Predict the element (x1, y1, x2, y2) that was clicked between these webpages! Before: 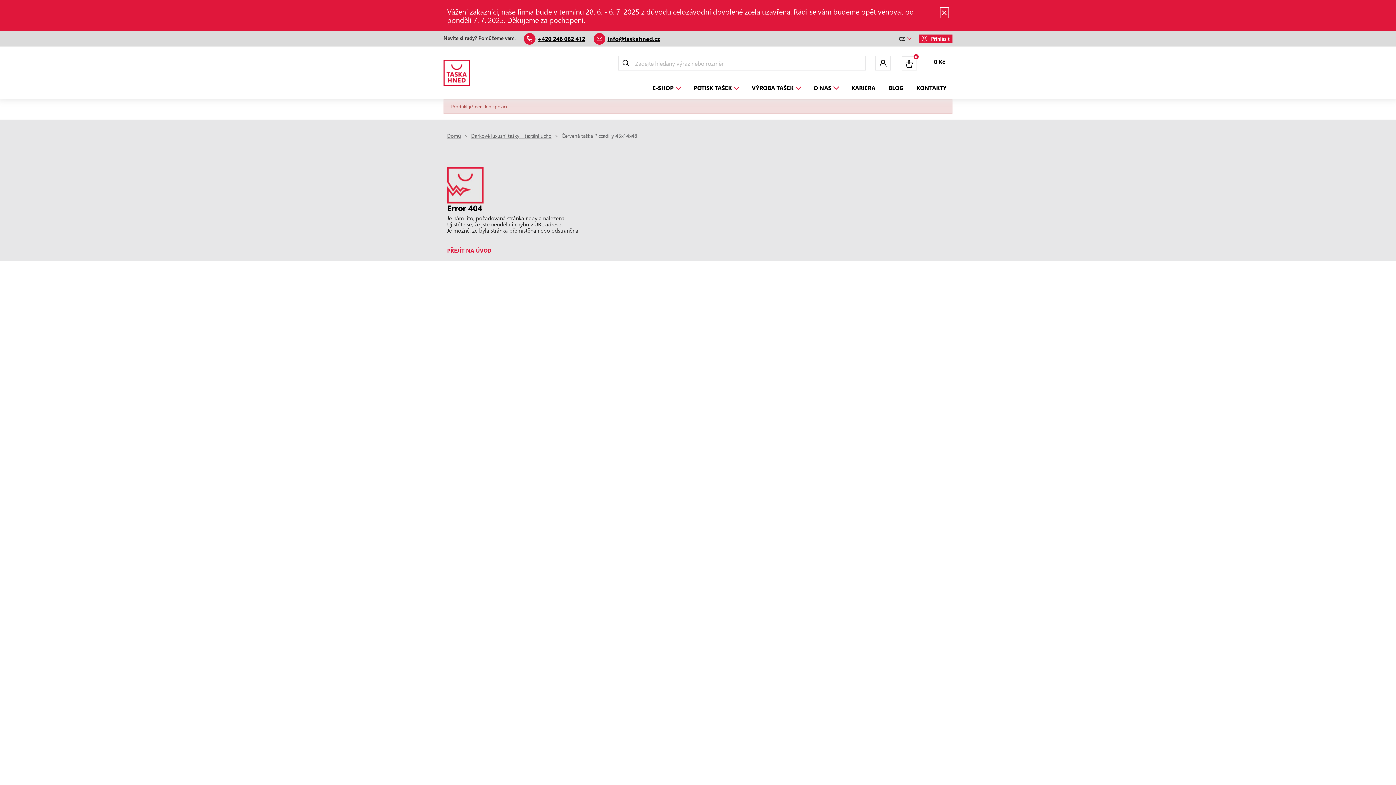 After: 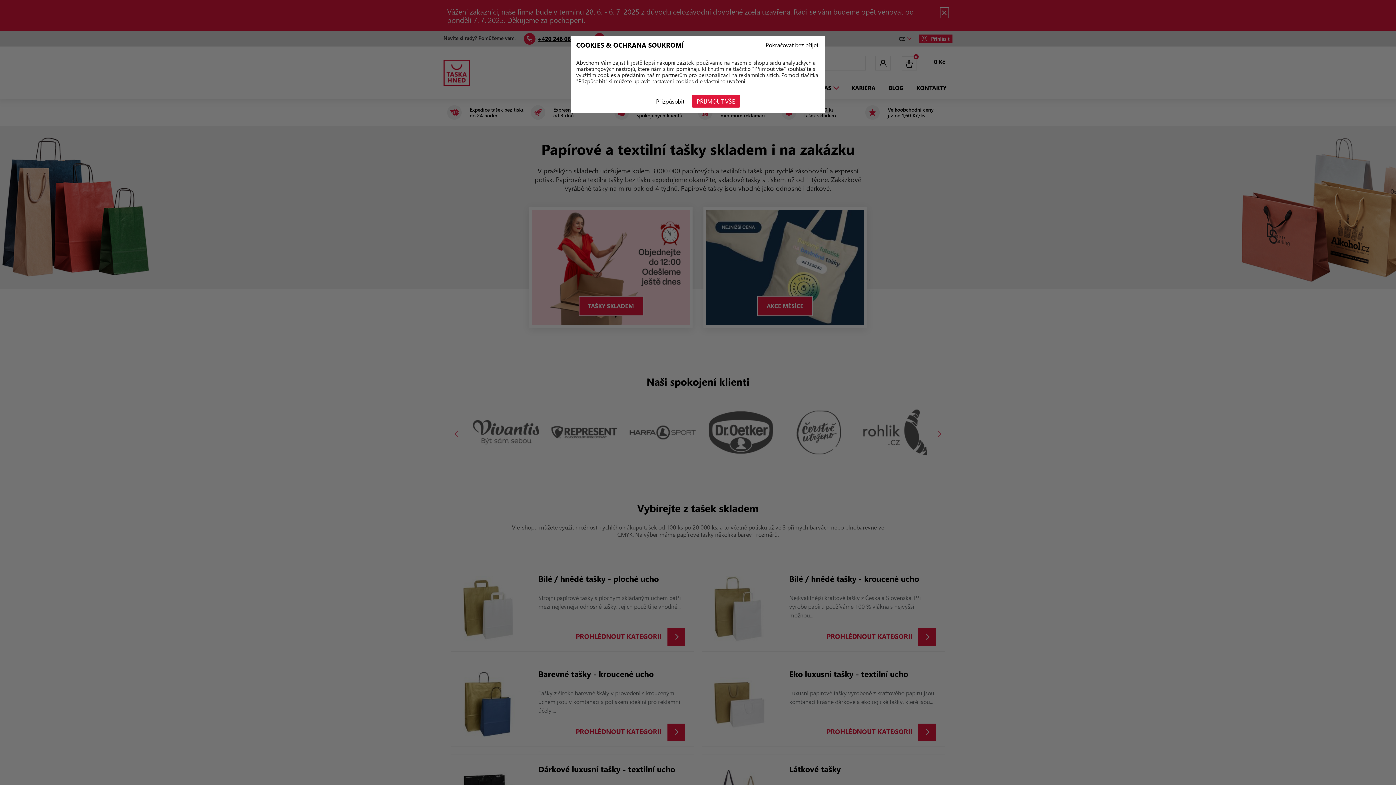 Action: label: PŘEJÍT NA ÚVOD bbox: (447, 246, 491, 254)